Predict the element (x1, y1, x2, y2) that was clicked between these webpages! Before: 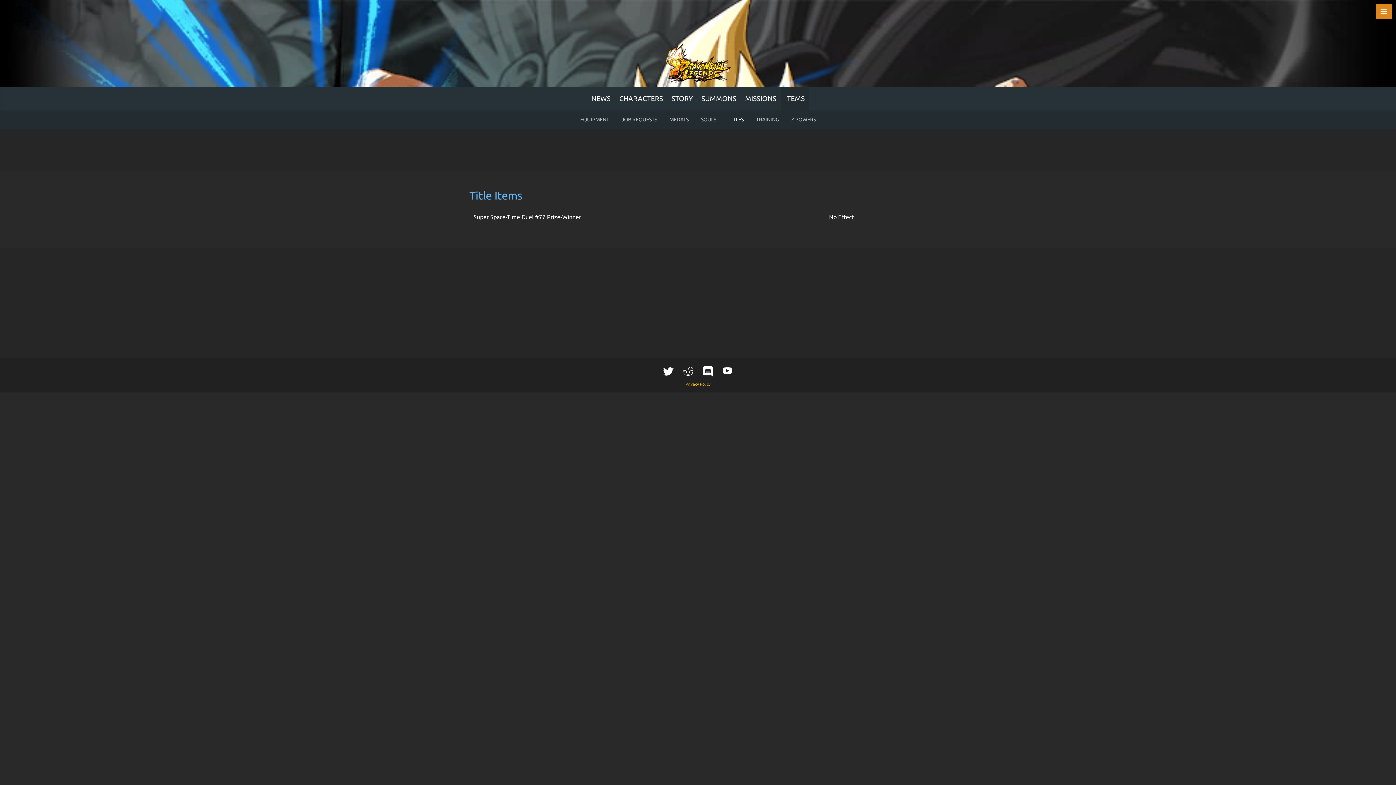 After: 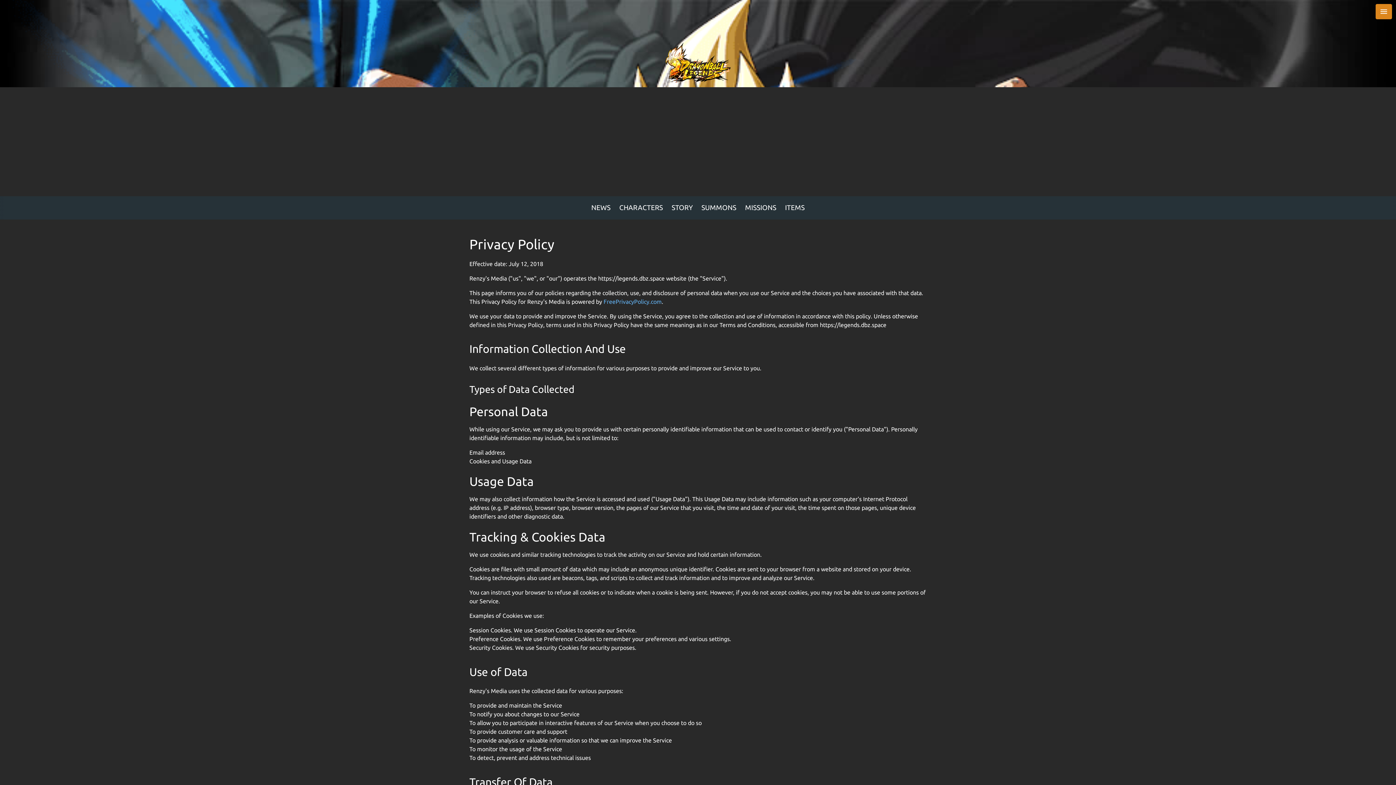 Action: bbox: (685, 381, 710, 387) label: Privacy Policy